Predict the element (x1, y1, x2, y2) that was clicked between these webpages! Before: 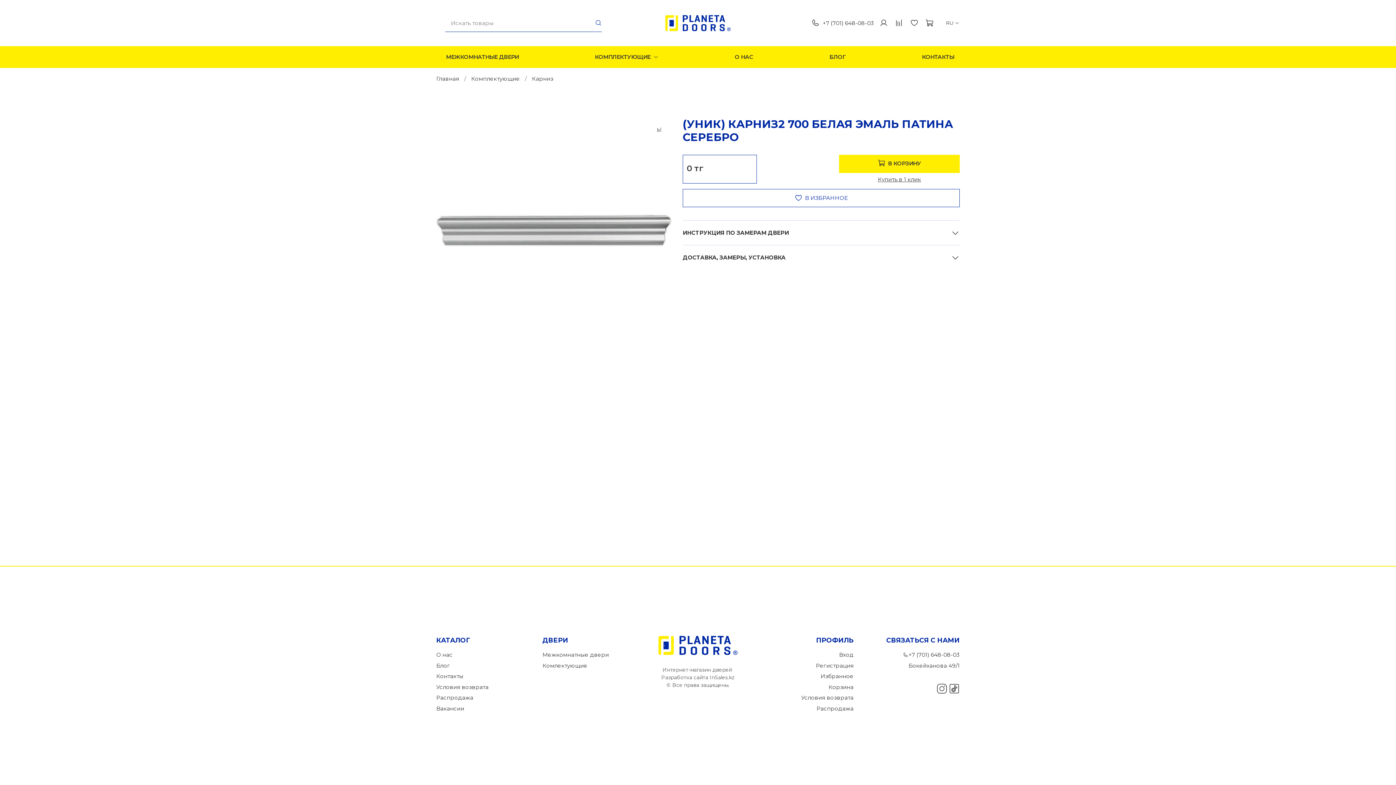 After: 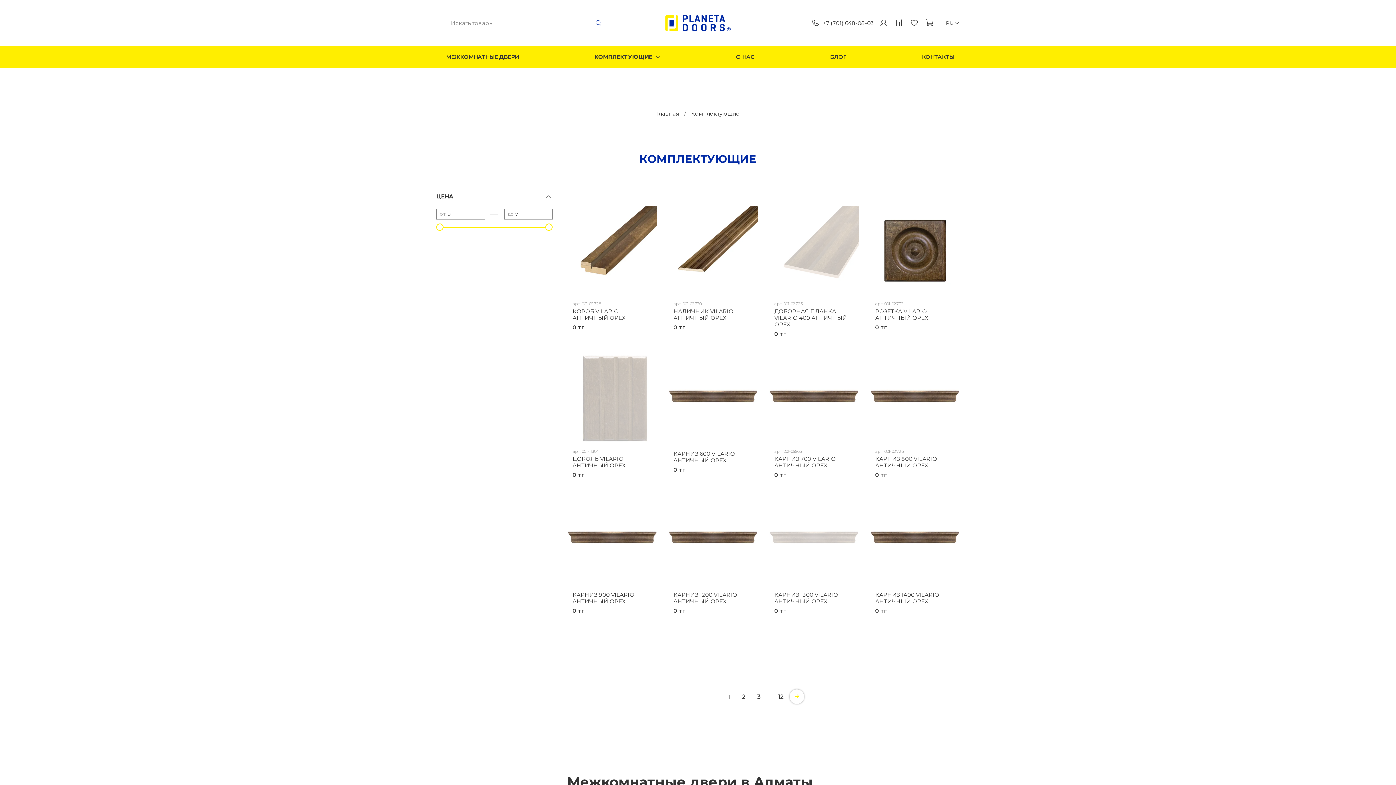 Action: label: КОМПЛЕКТУЮЩИЕ bbox: (589, 46, 664, 67)